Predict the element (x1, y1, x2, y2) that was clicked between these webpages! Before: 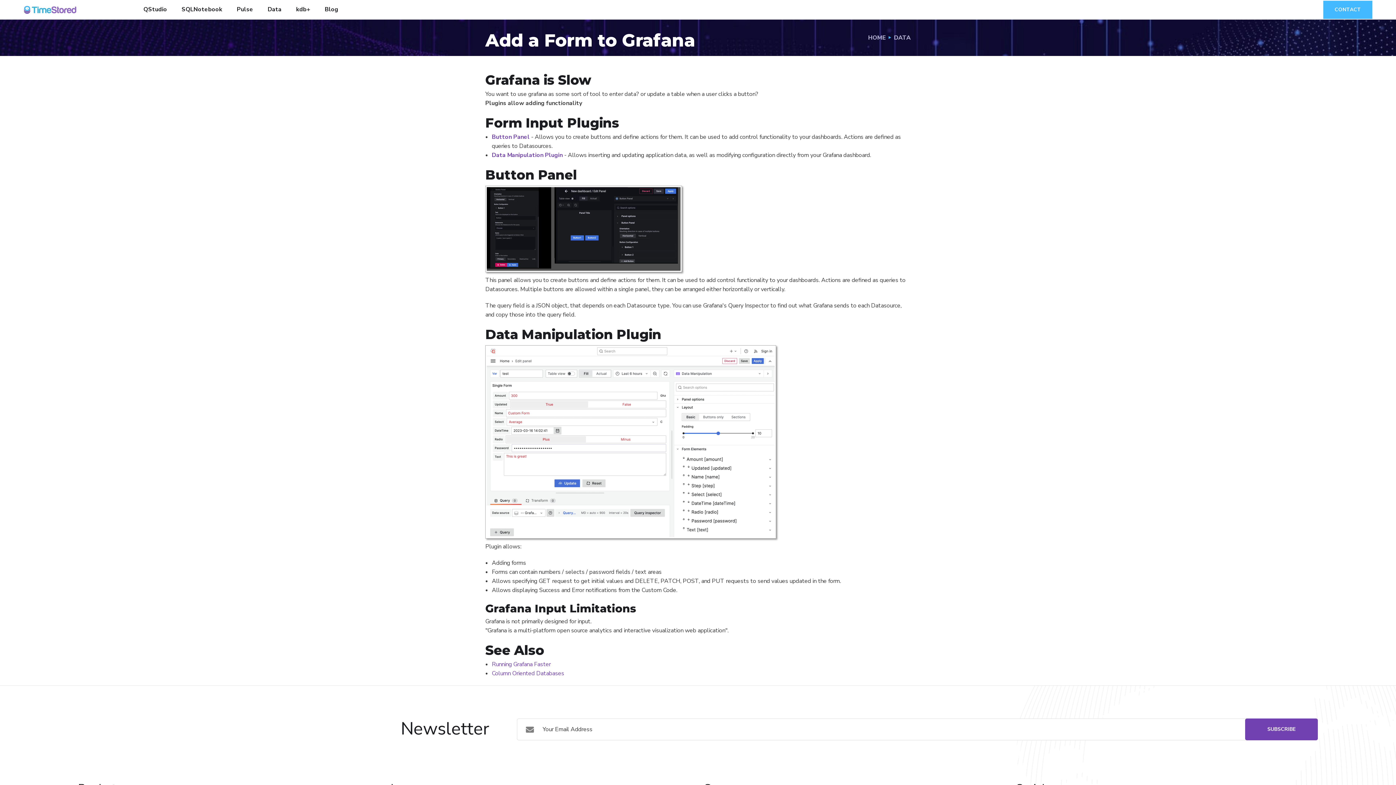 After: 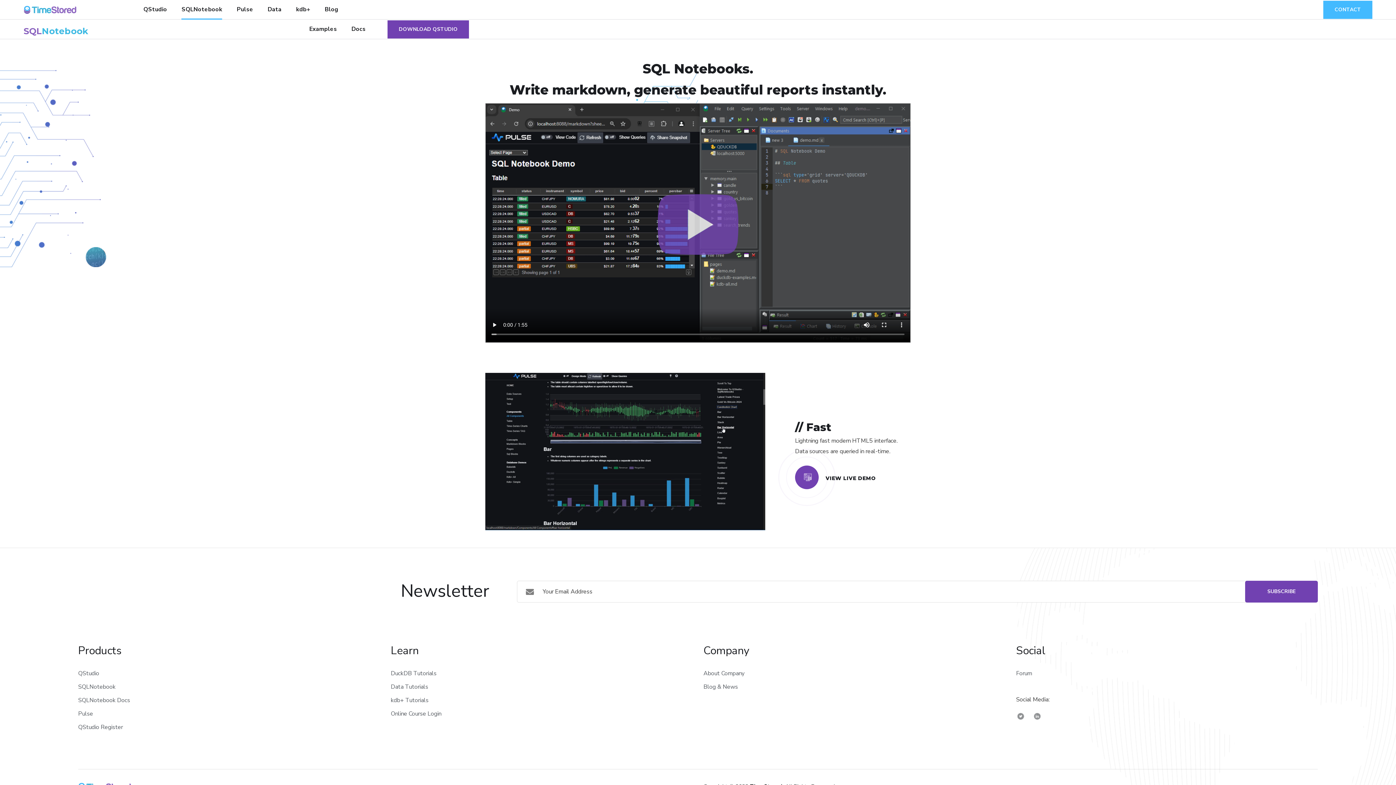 Action: bbox: (181, 0, 222, 19) label: SQLNotebook